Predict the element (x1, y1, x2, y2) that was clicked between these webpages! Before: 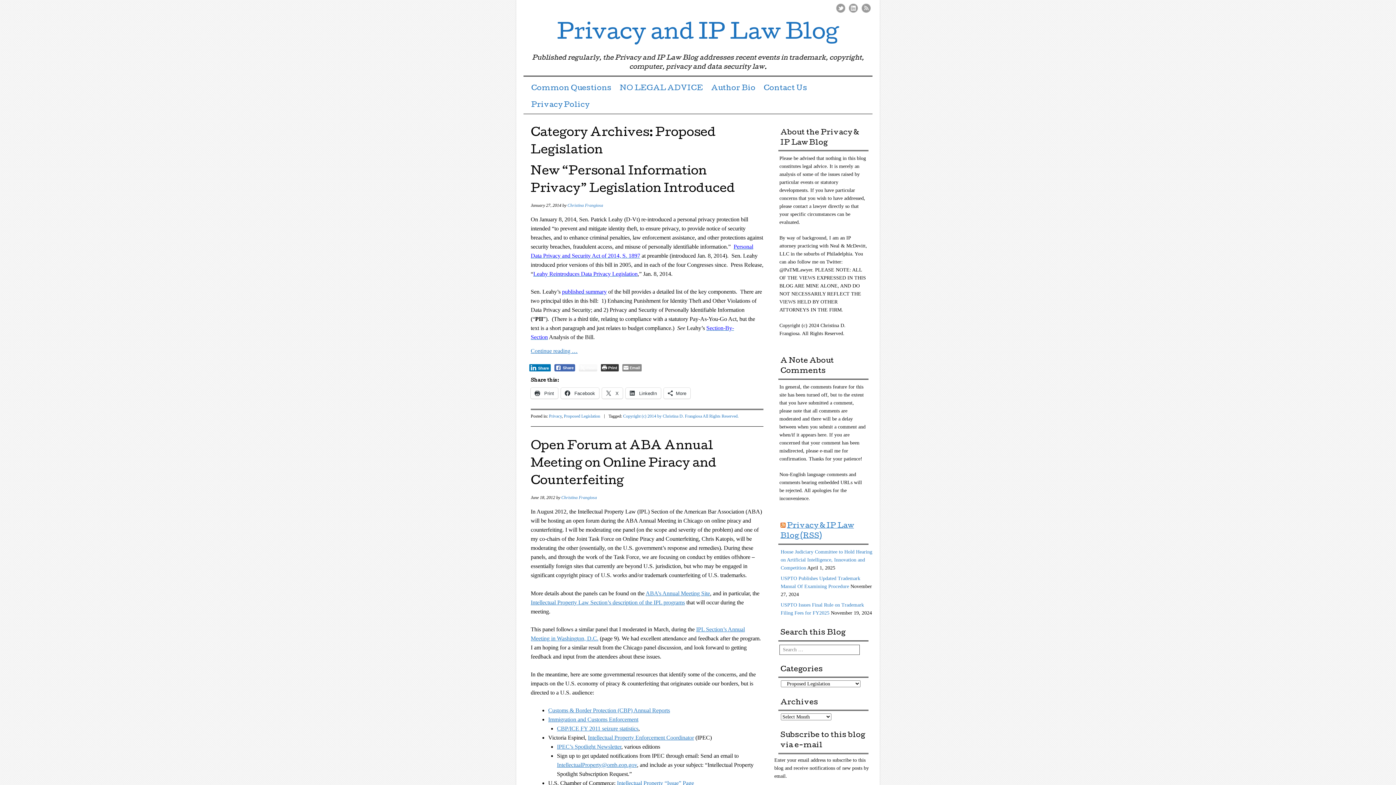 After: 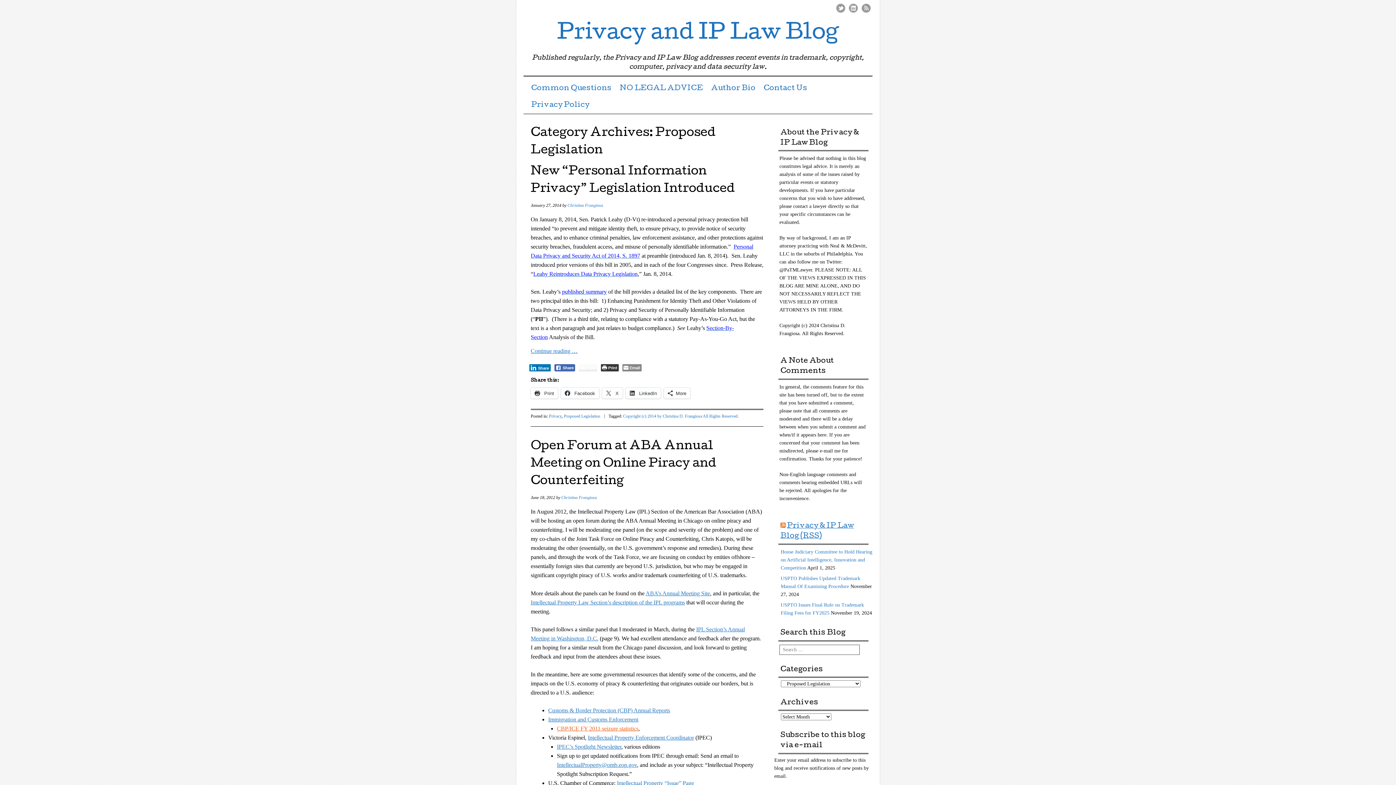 Action: label: CBP/ICE FY 2011 seizure statistics bbox: (557, 725, 638, 731)